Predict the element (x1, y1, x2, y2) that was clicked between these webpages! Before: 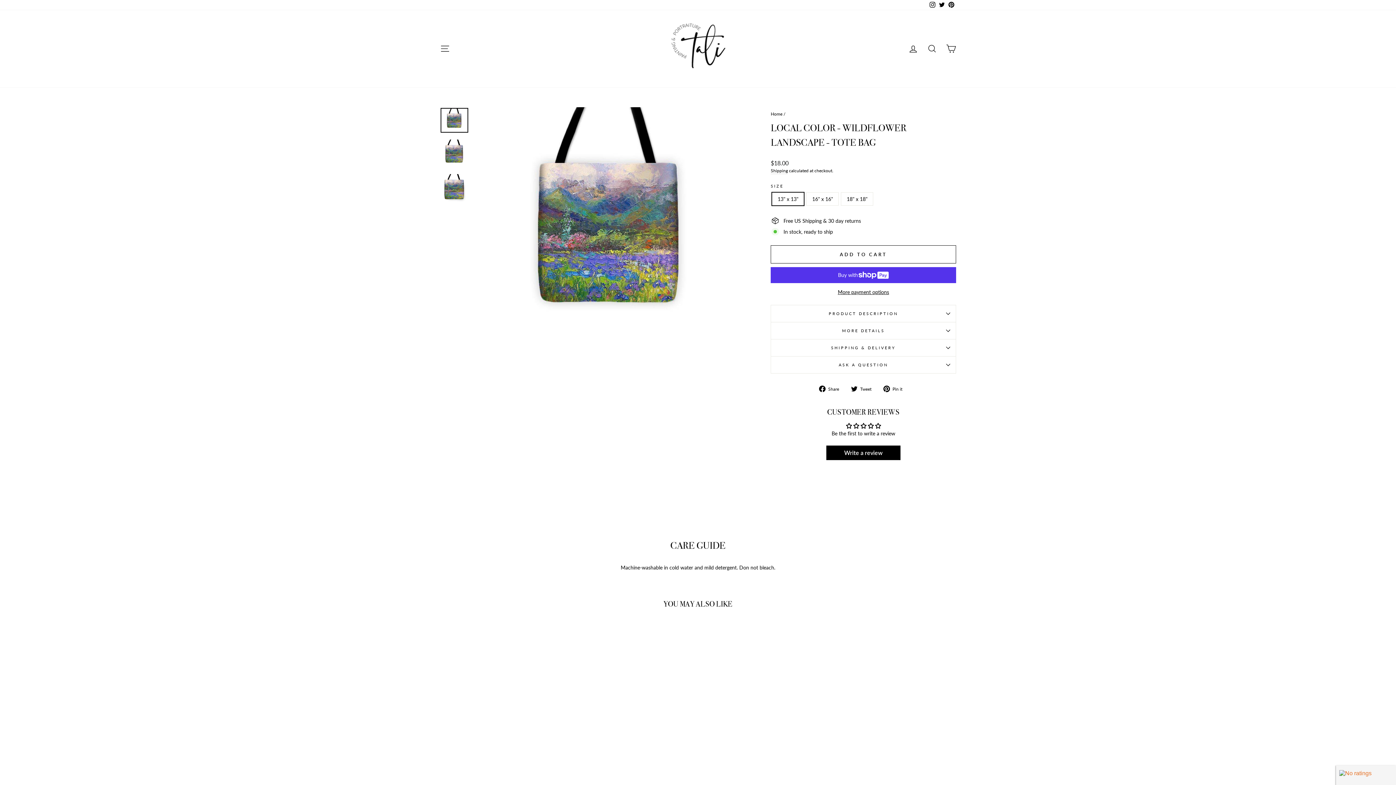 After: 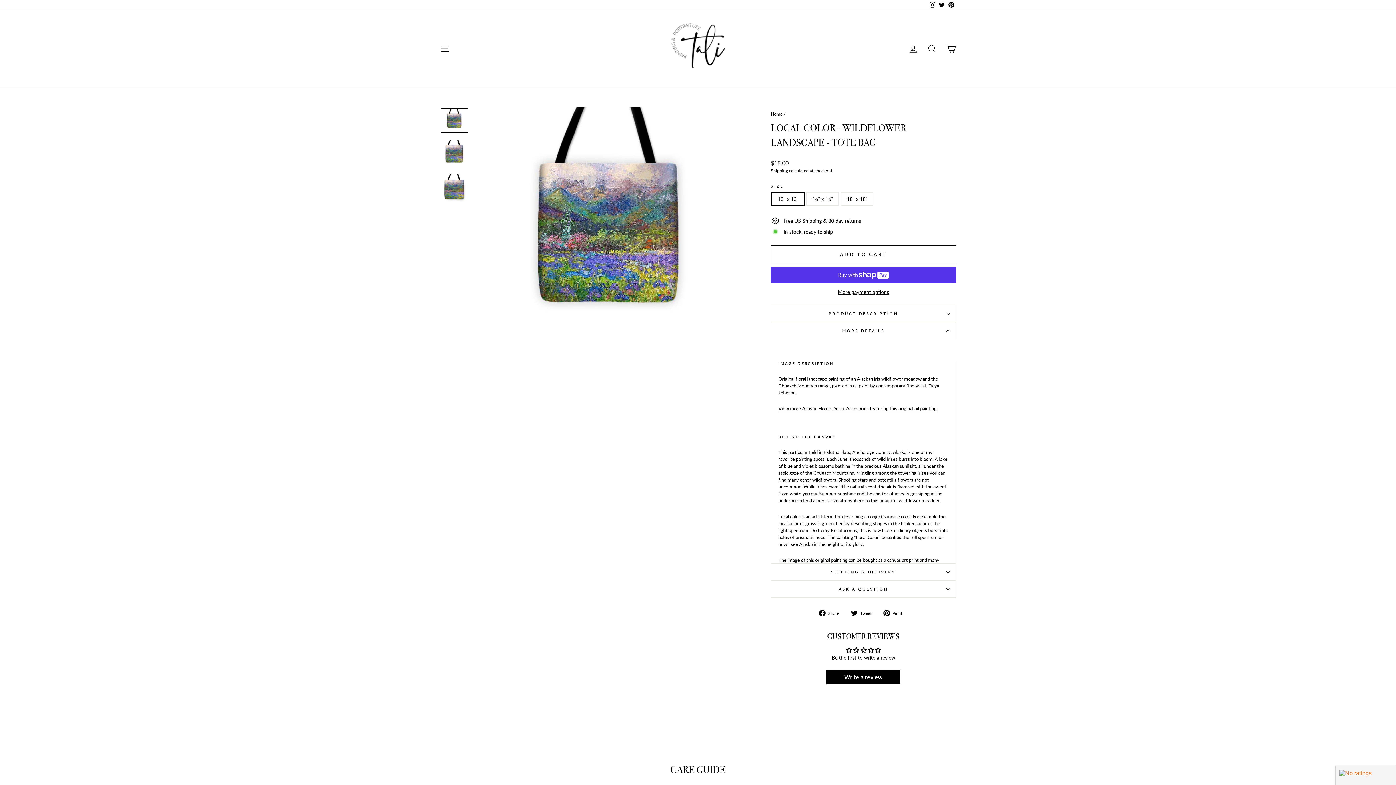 Action: label: MORE DETAILS bbox: (770, 322, 956, 339)